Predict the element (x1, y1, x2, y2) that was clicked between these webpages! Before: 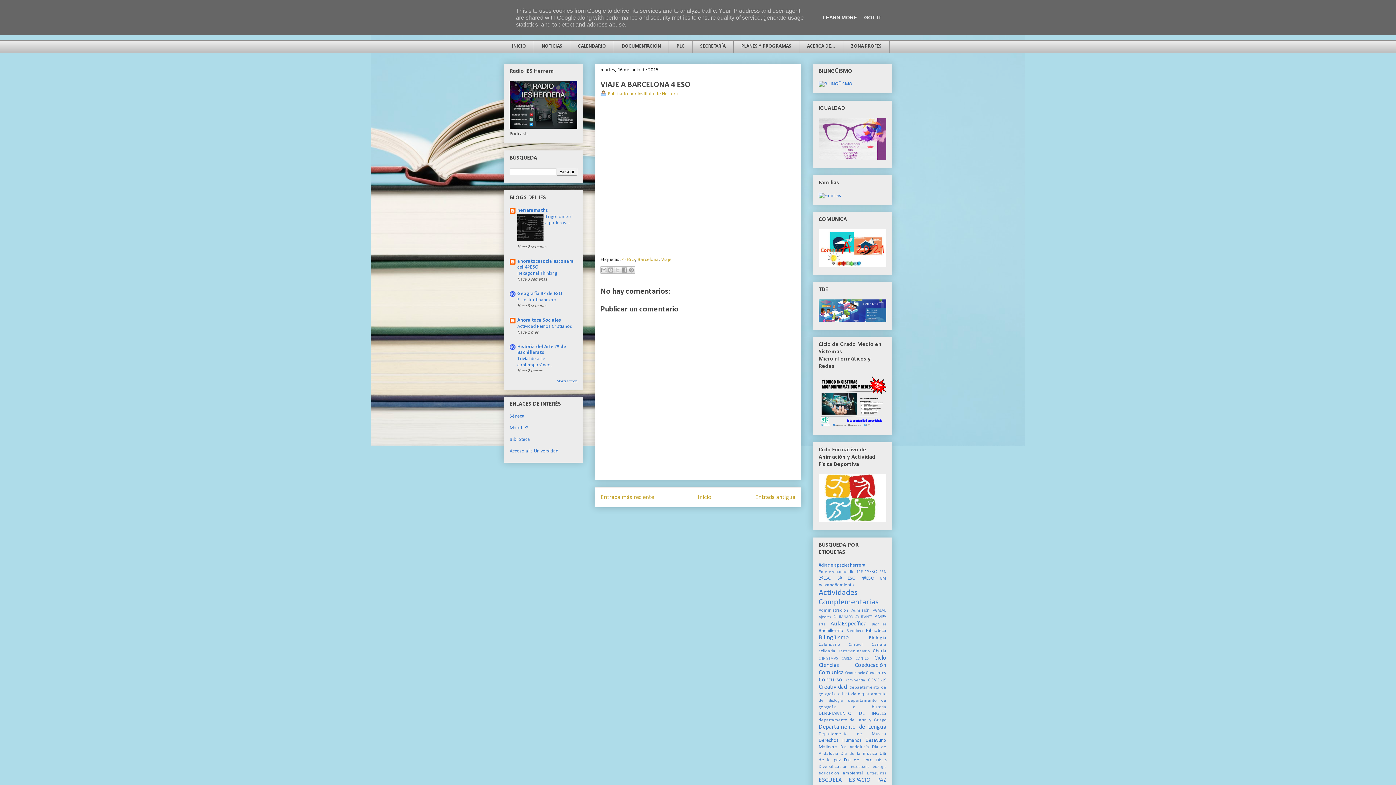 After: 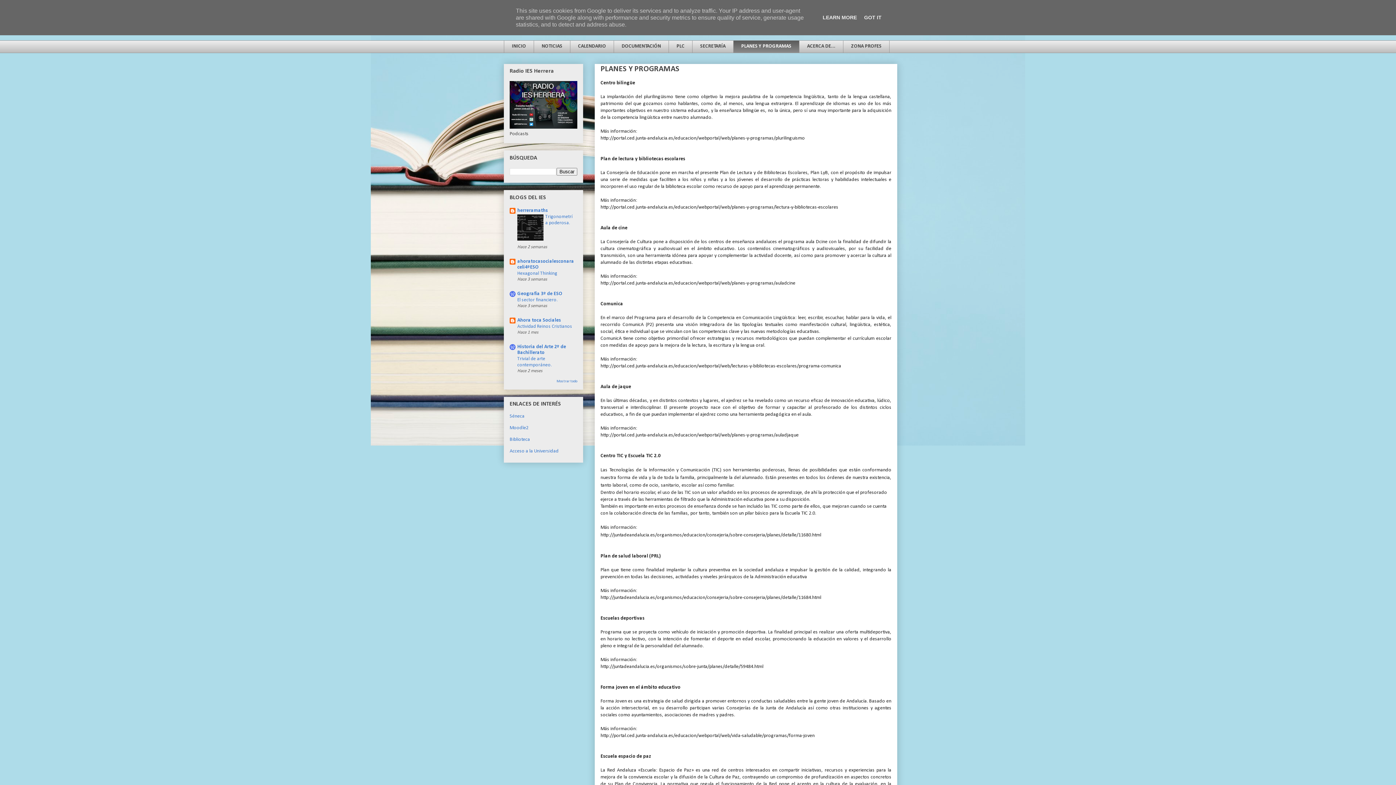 Action: bbox: (733, 40, 799, 53) label: PLANES Y PROGRAMAS